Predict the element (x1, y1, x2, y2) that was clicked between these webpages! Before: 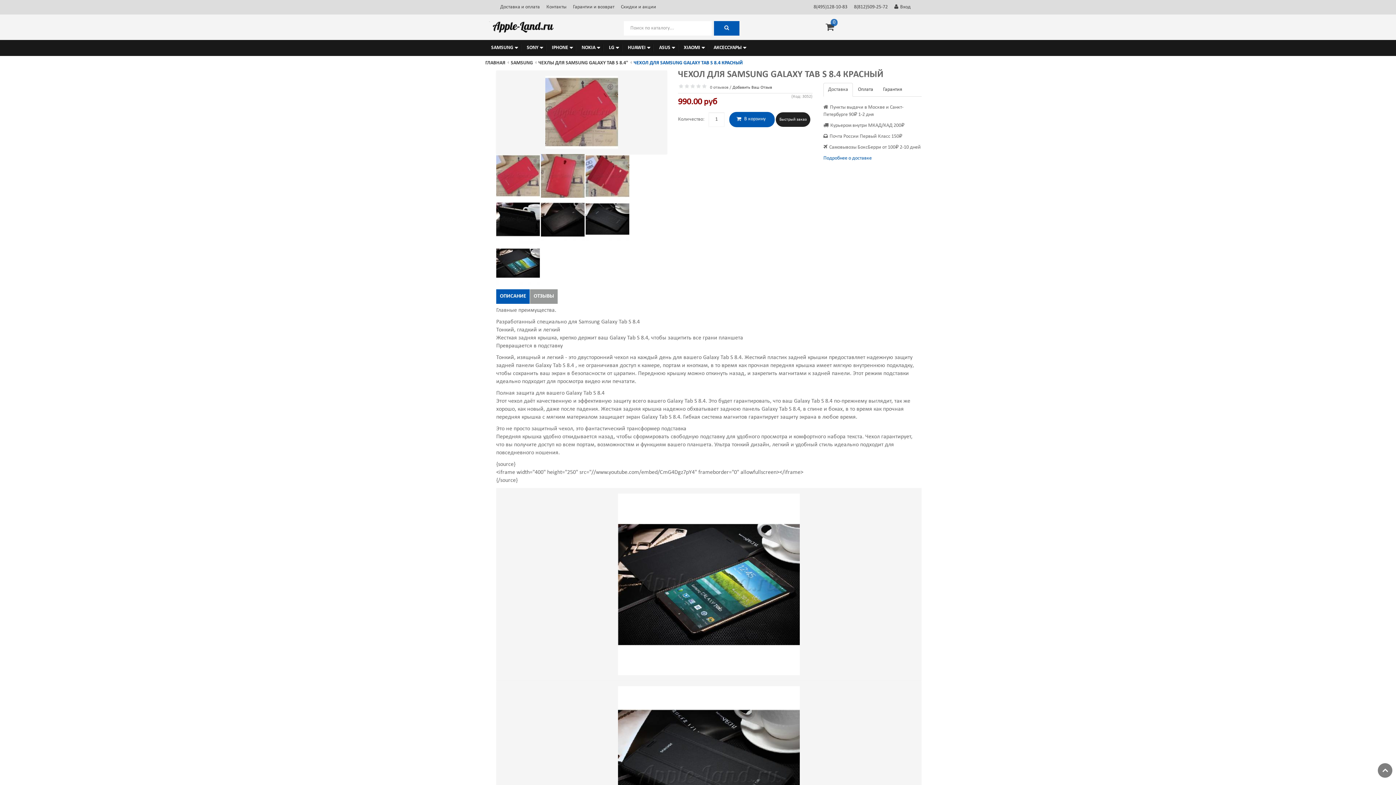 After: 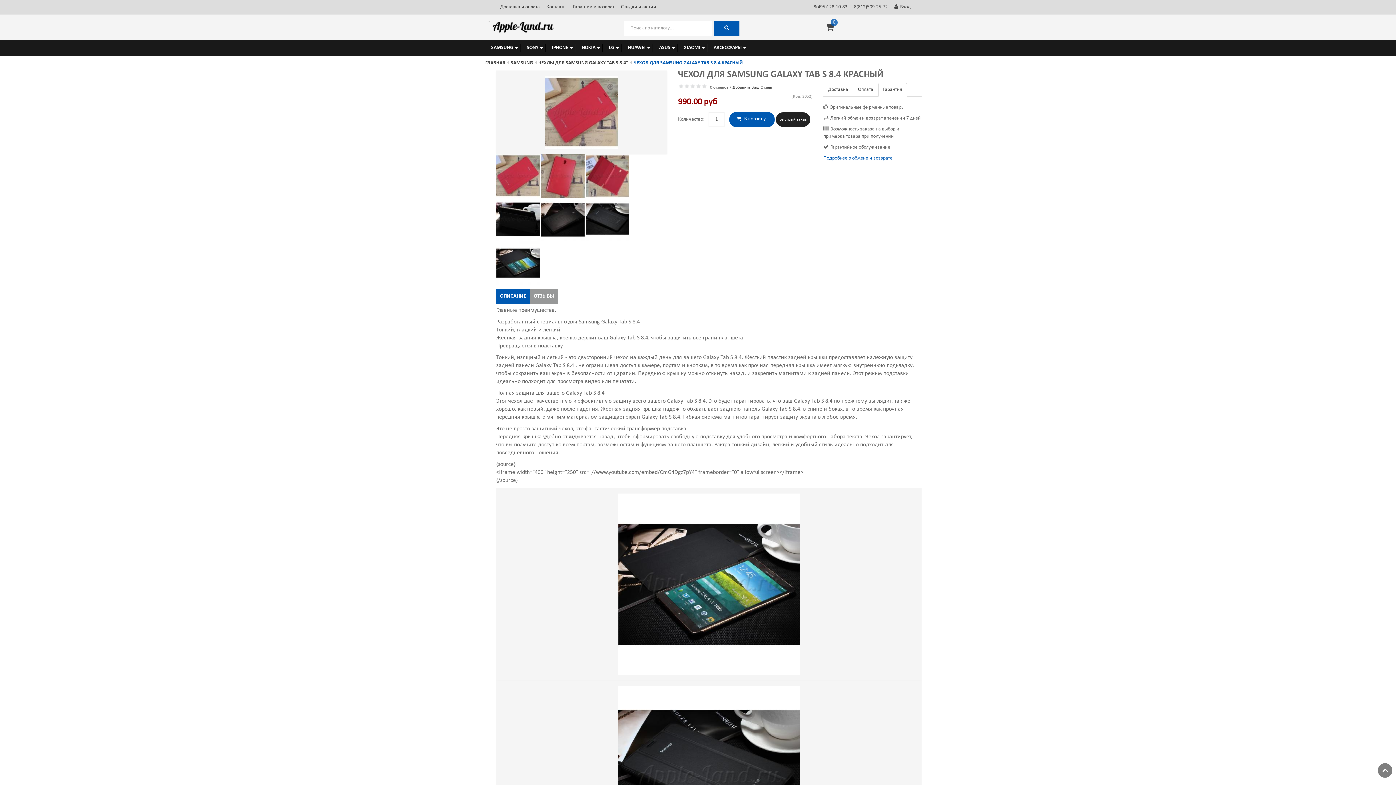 Action: bbox: (878, 82, 907, 96) label: Гарантия